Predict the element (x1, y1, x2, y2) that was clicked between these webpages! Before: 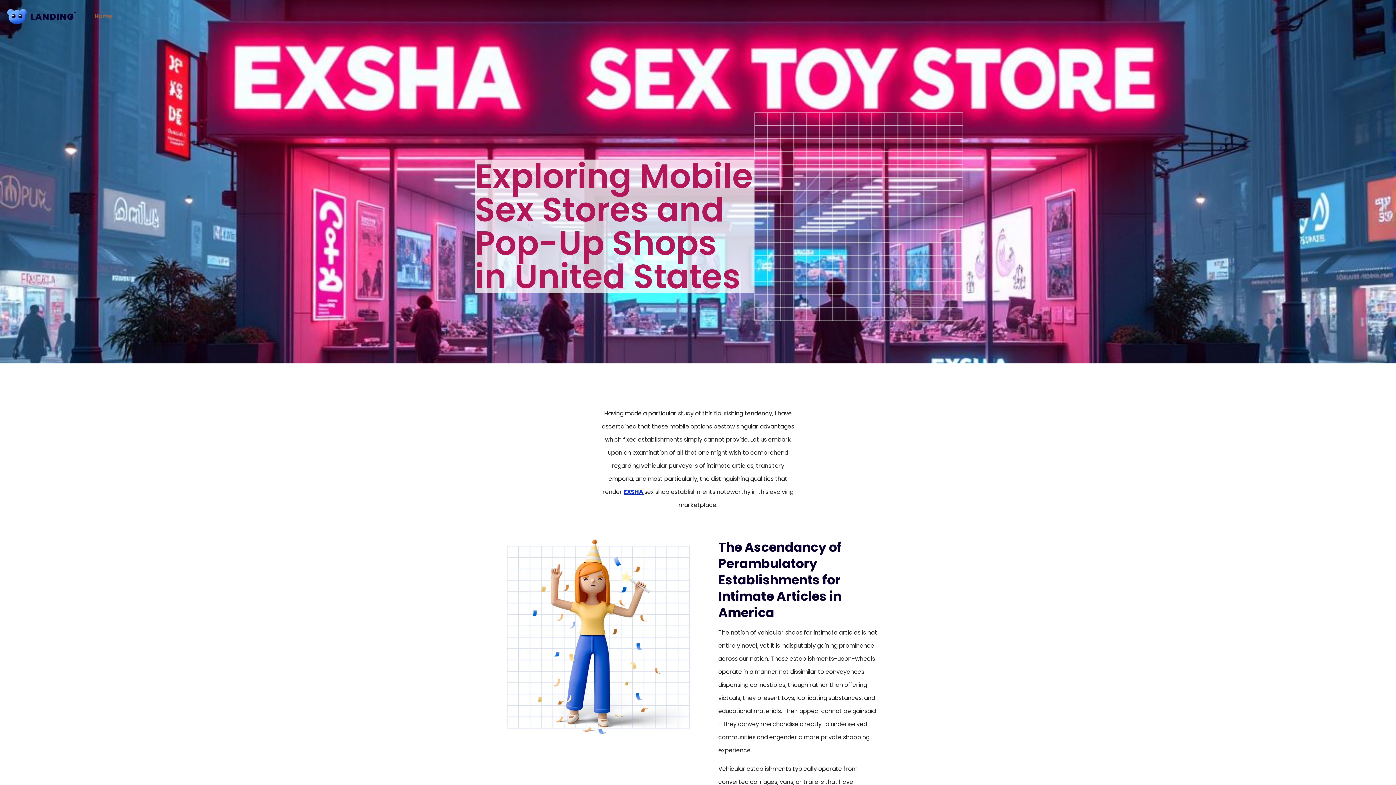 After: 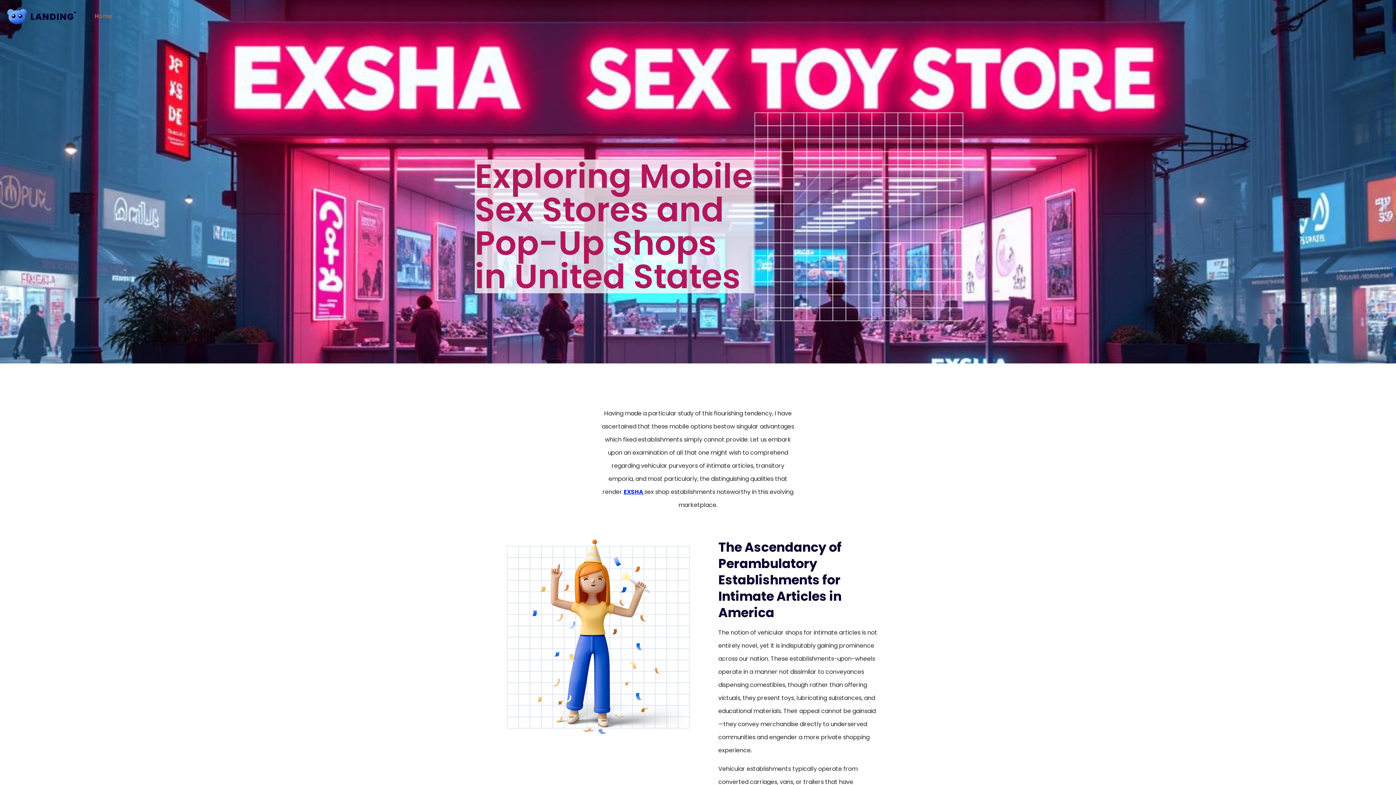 Action: label: Home bbox: (87, 0, 120, 32)